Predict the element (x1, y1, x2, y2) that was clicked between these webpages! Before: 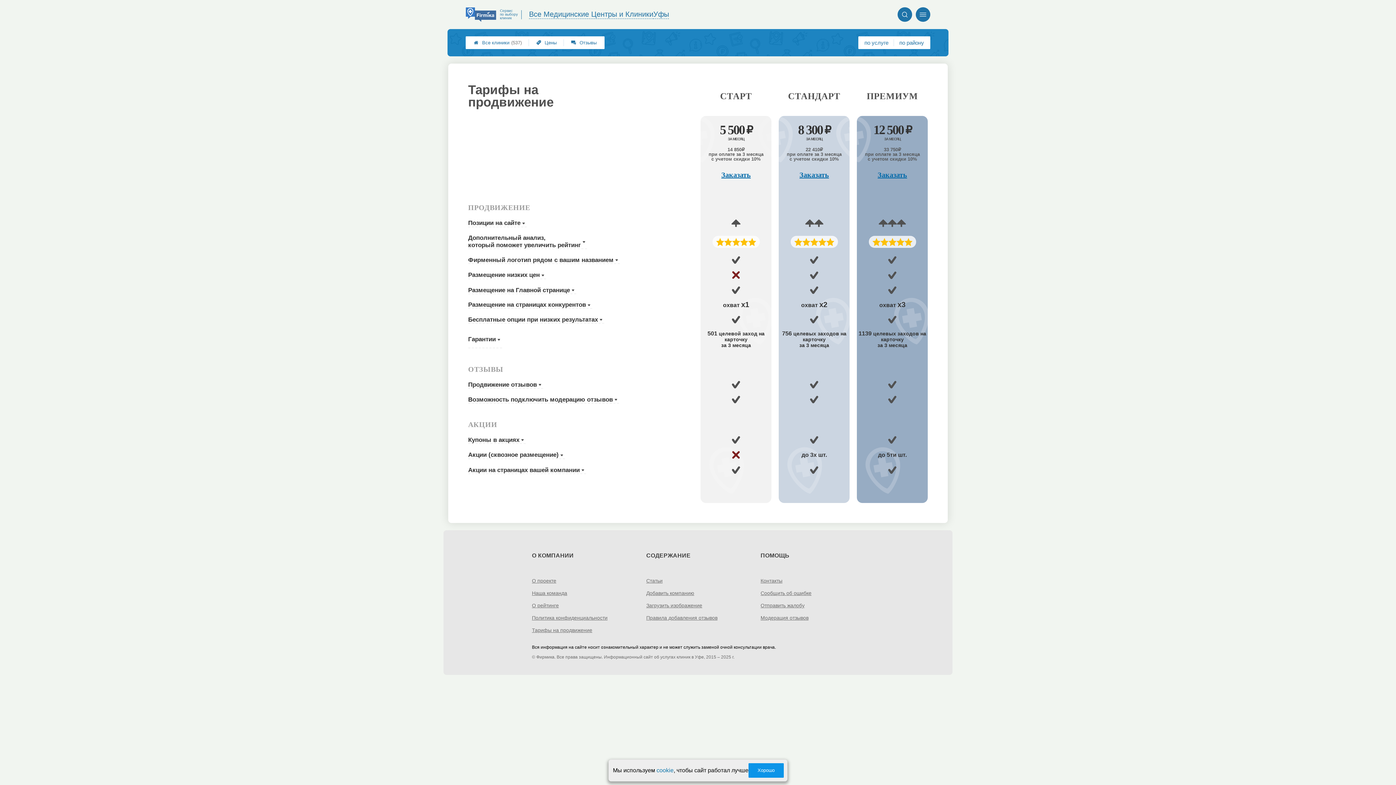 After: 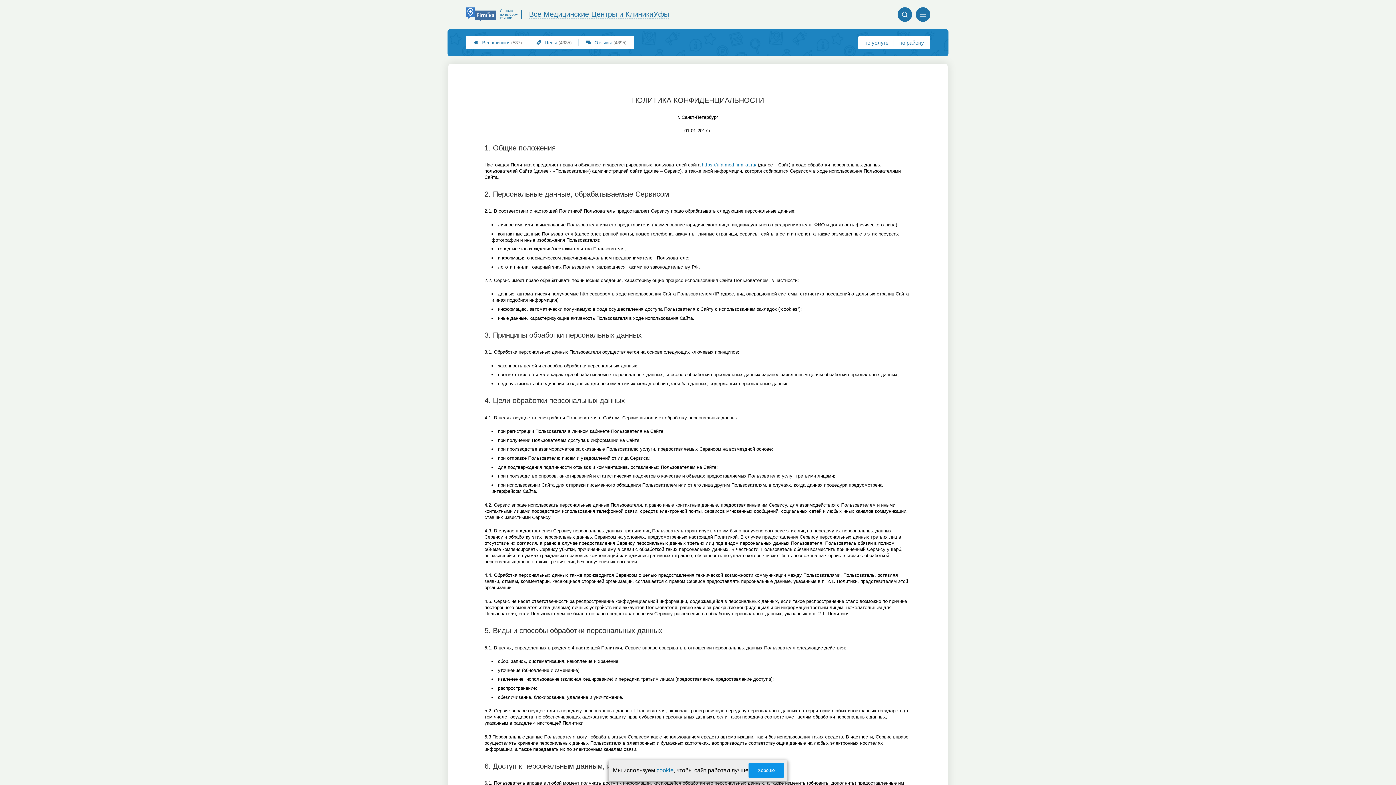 Action: label: cookie bbox: (656, 766, 673, 774)